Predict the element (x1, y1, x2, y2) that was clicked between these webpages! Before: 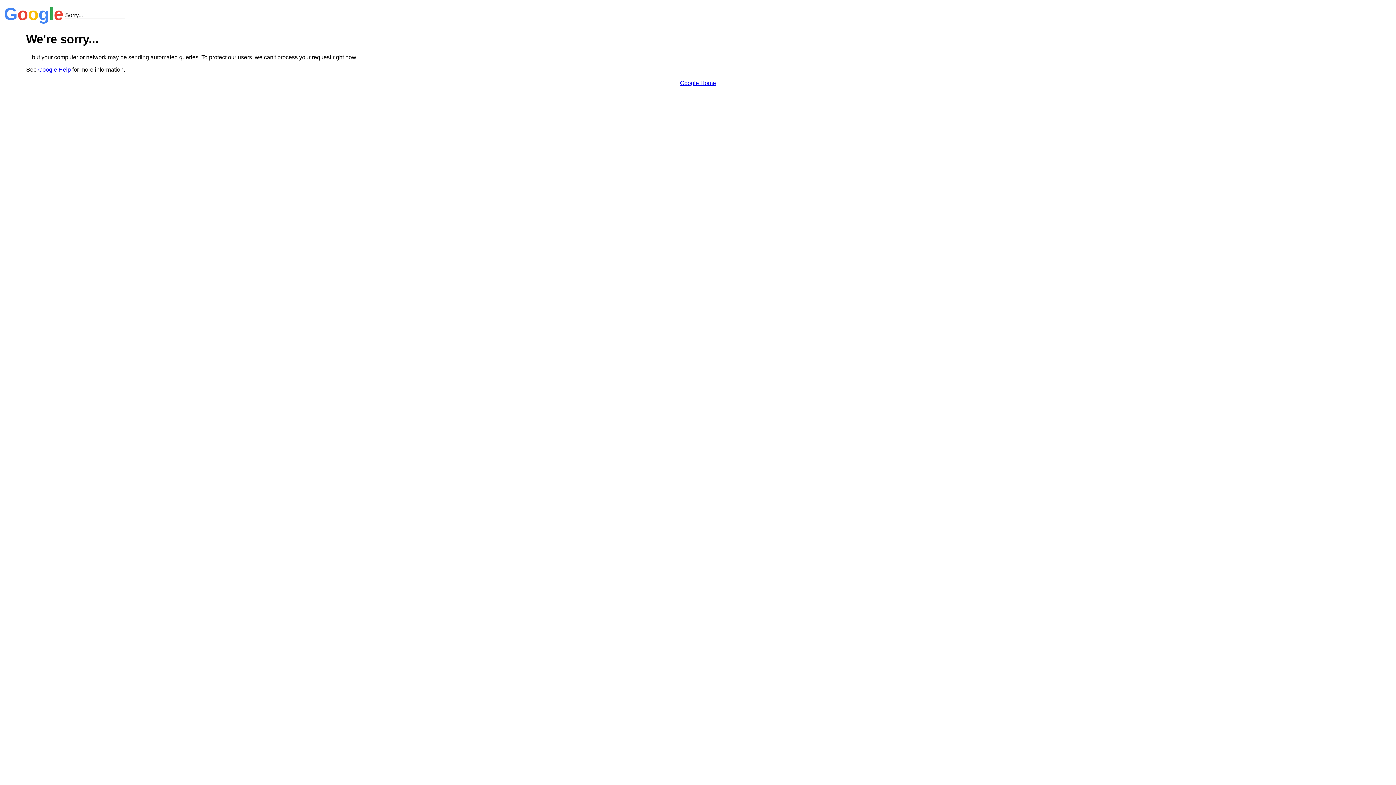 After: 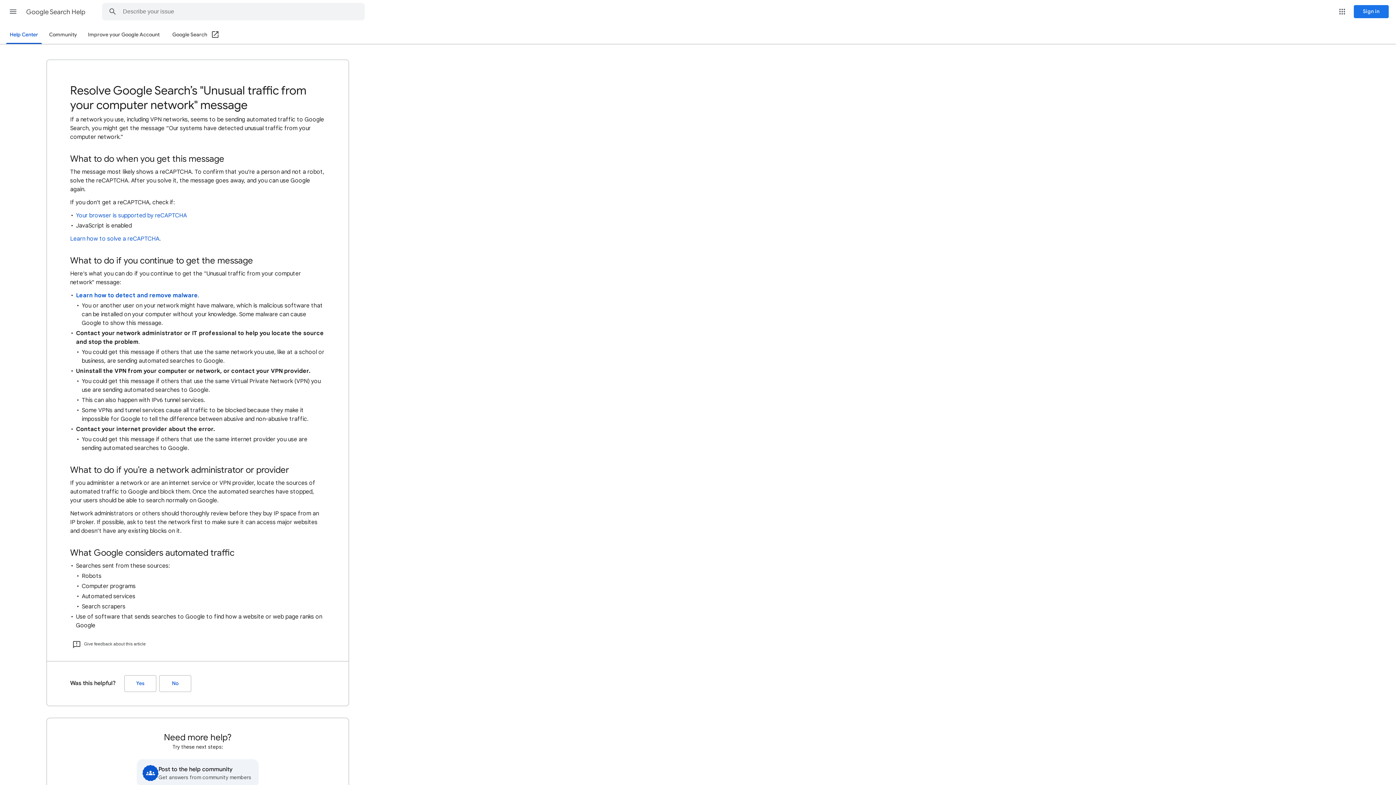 Action: bbox: (38, 66, 70, 72) label: Google Help